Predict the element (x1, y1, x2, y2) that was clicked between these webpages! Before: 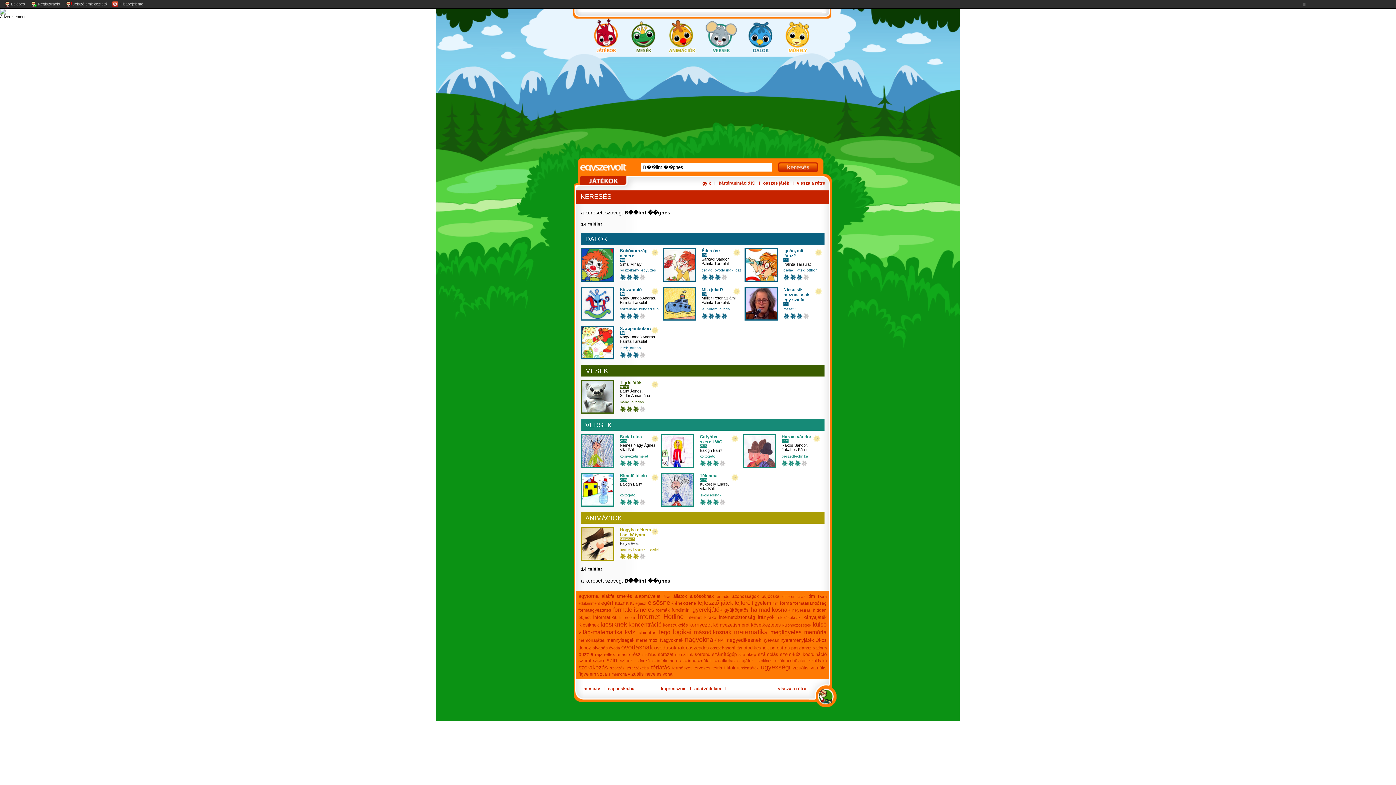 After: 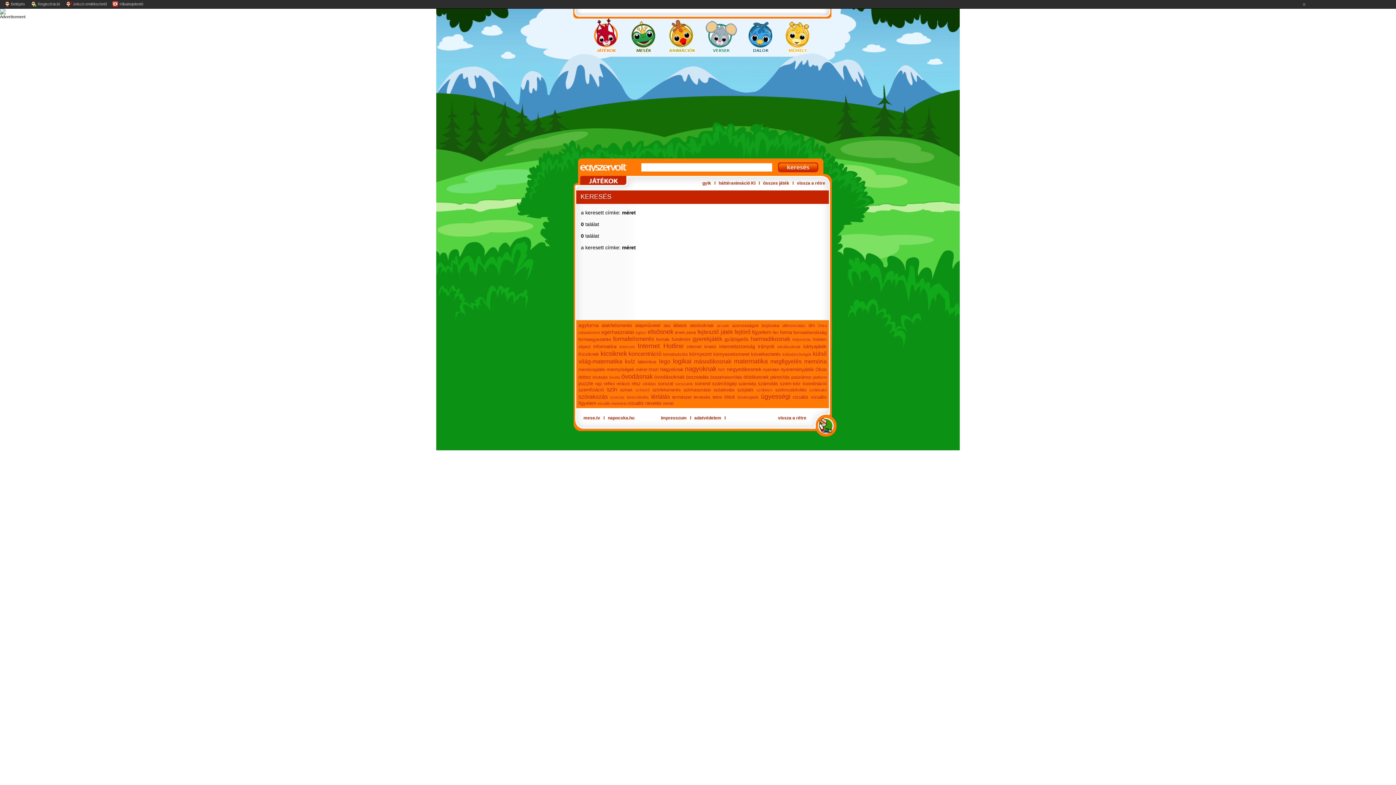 Action: label: méret bbox: (636, 638, 647, 643)